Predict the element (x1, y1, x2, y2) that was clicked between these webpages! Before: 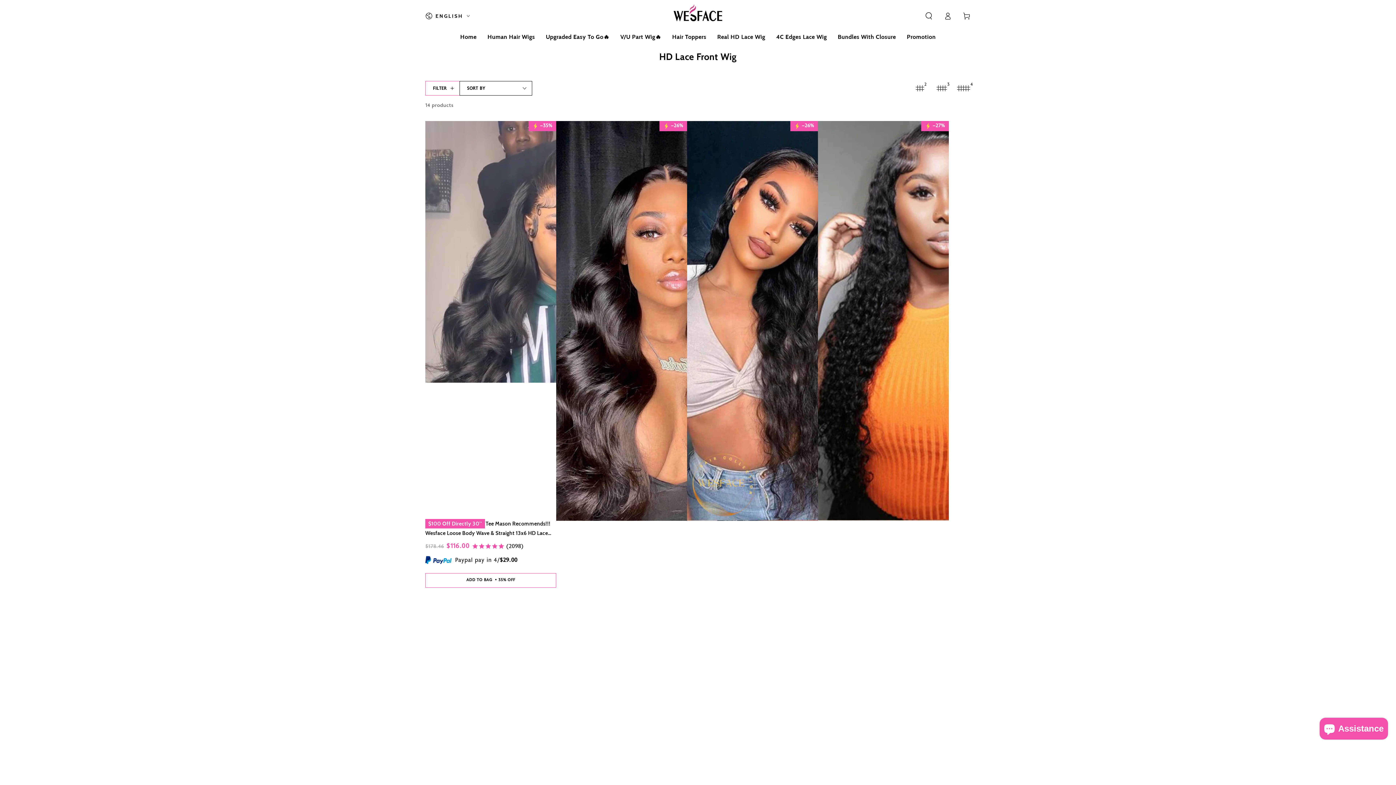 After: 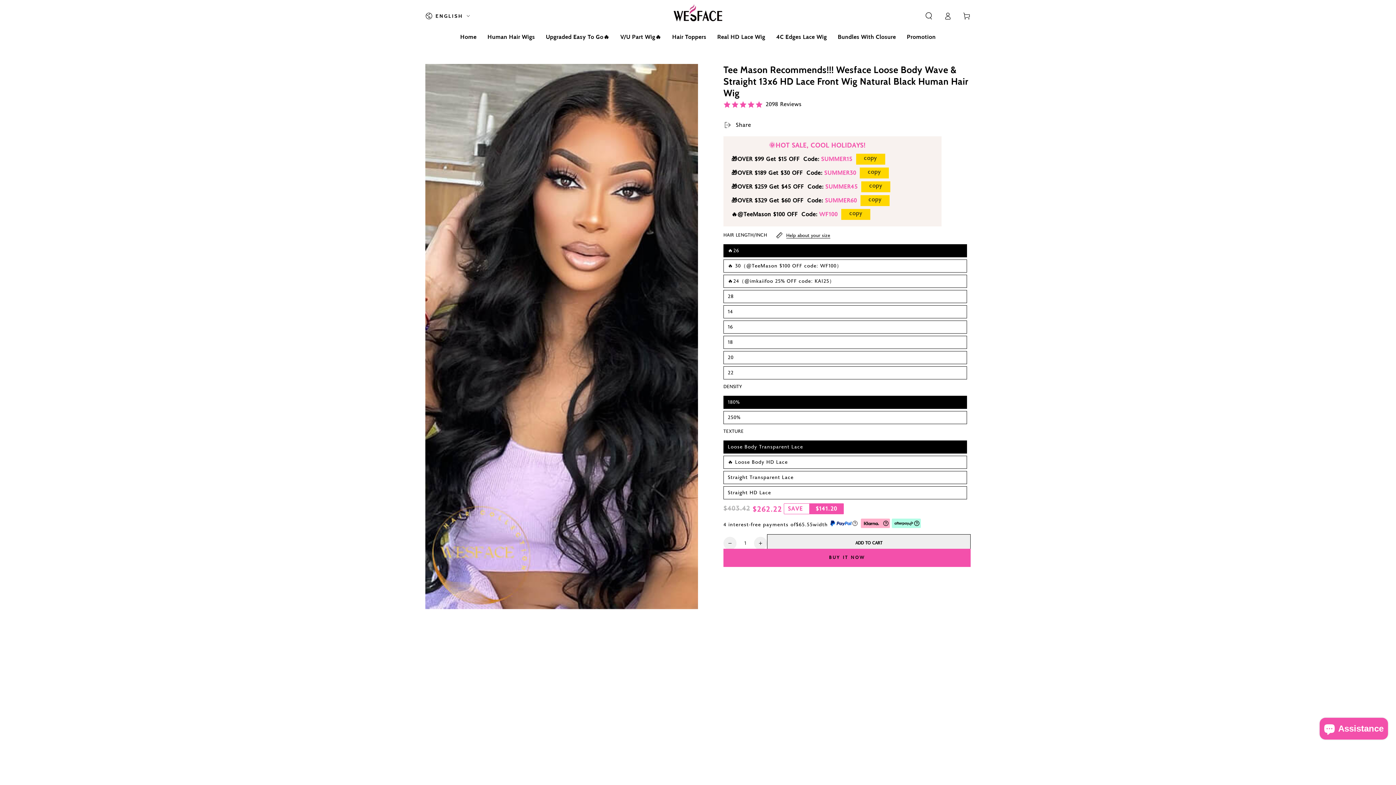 Action: bbox: (425, 573, 556, 588) label: ADD TO BAG
• 35% OFF